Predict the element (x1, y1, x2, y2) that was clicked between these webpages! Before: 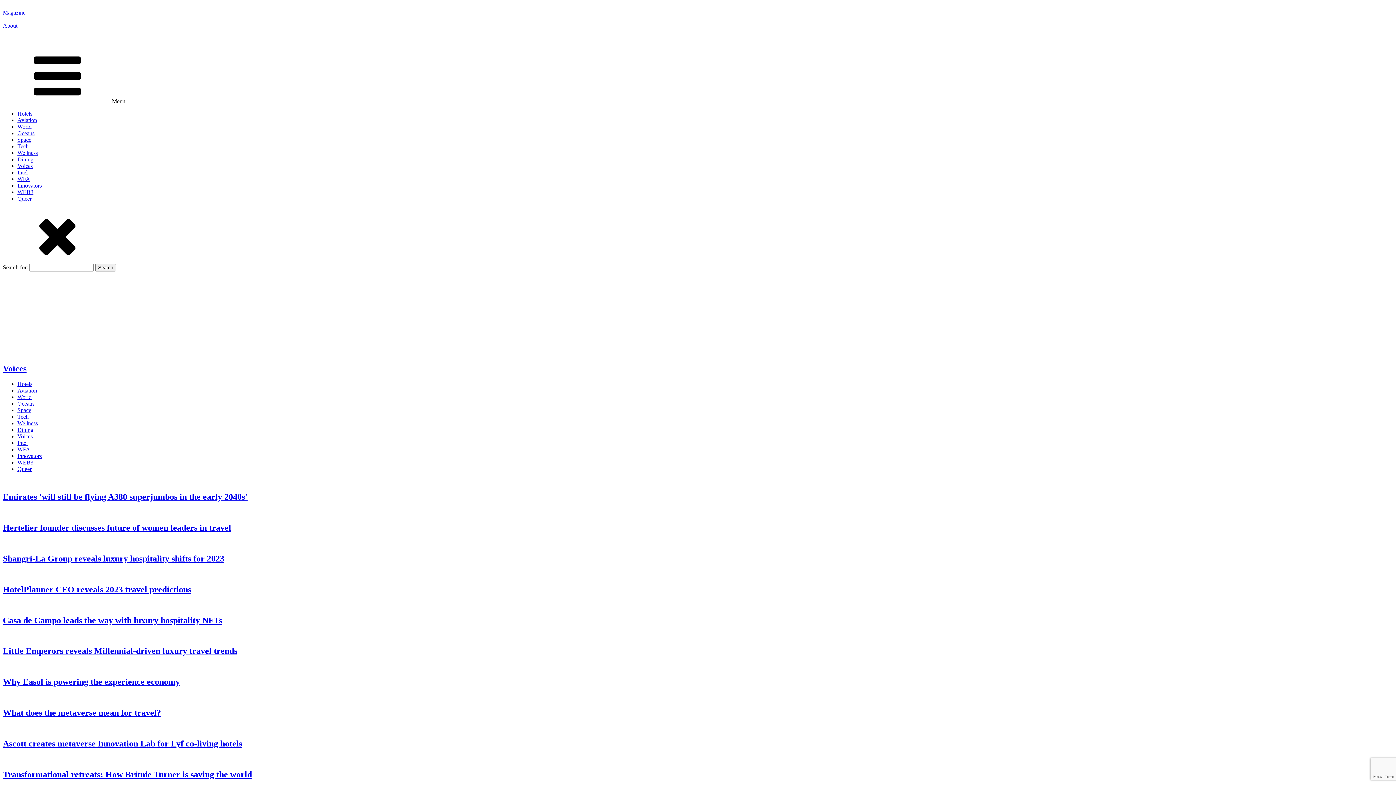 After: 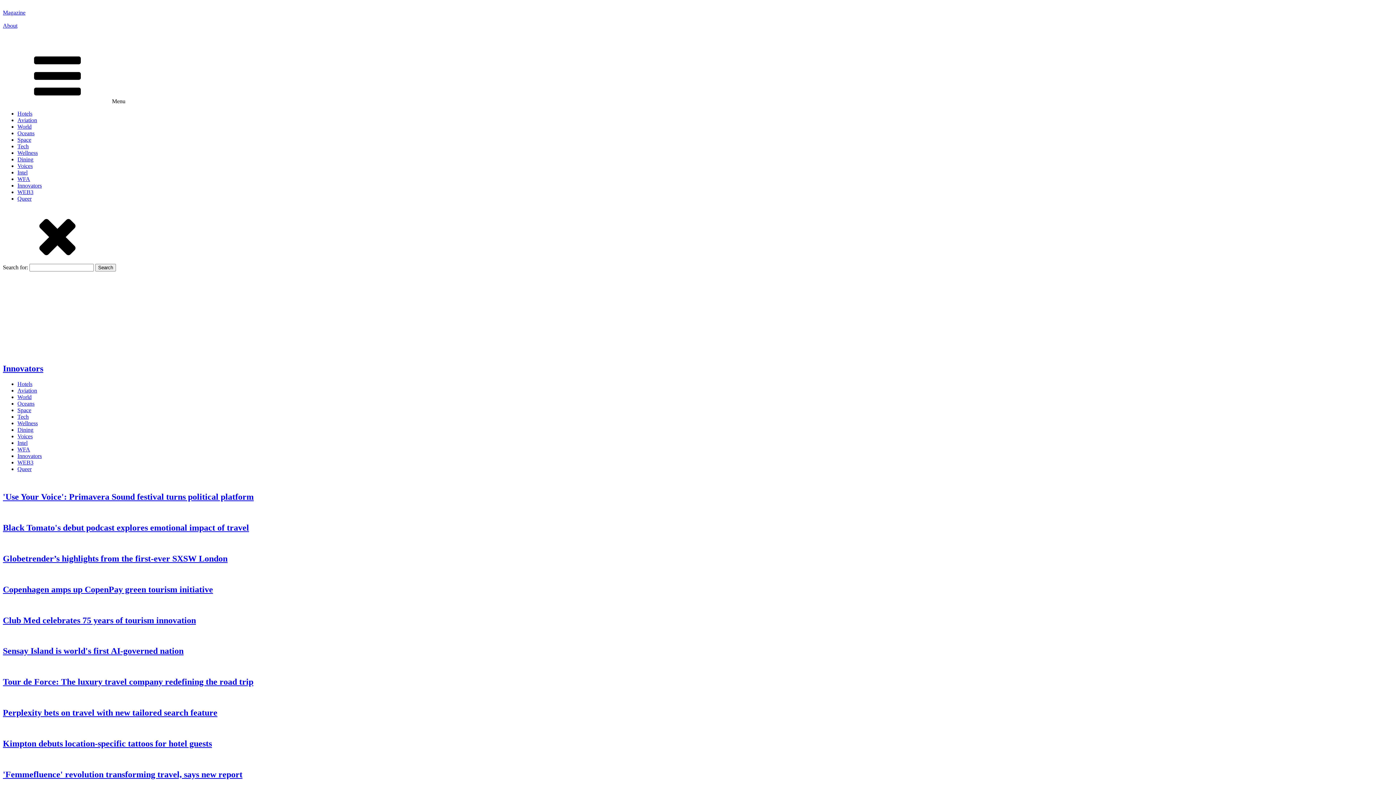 Action: label: Innovators bbox: (17, 182, 41, 188)